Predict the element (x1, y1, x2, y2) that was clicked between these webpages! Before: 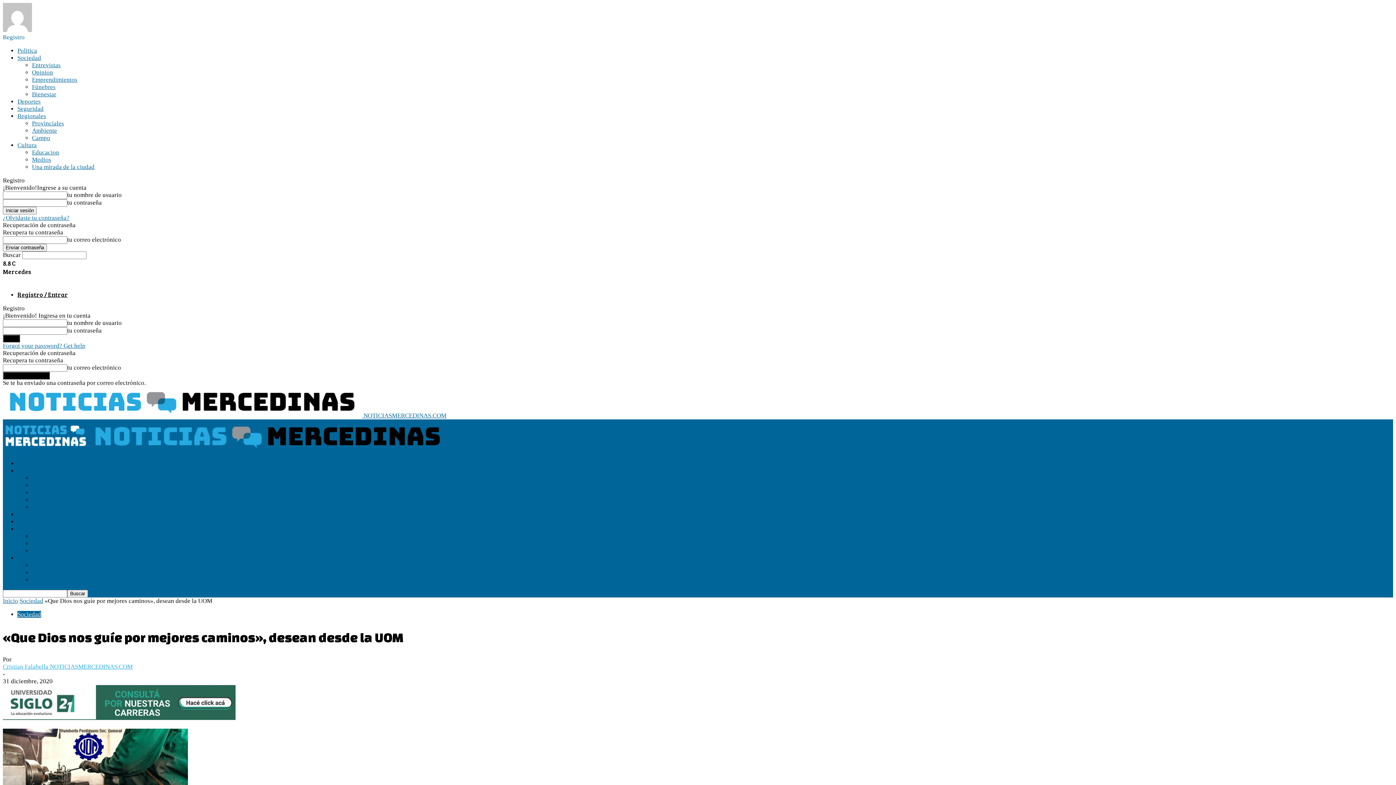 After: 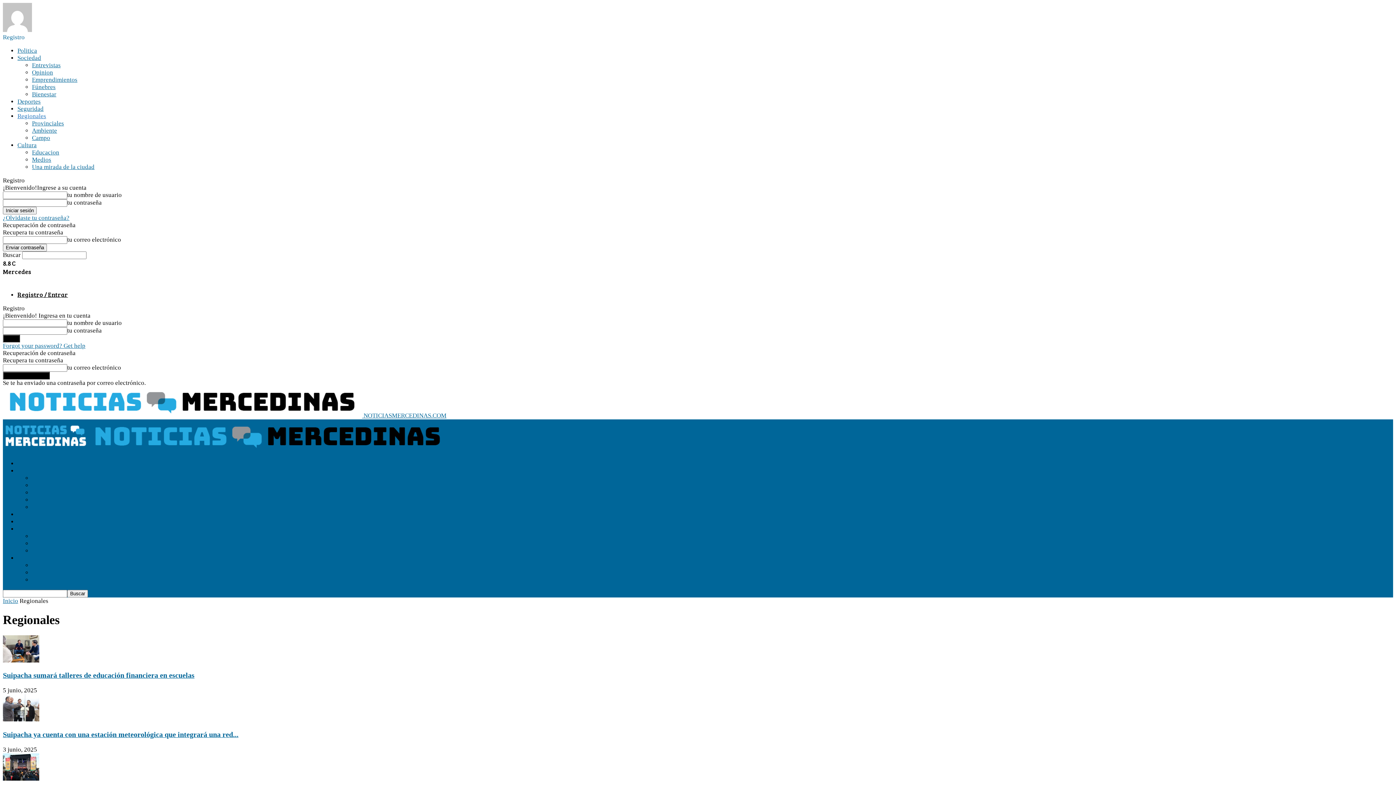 Action: bbox: (17, 525, 46, 532) label: Regionales